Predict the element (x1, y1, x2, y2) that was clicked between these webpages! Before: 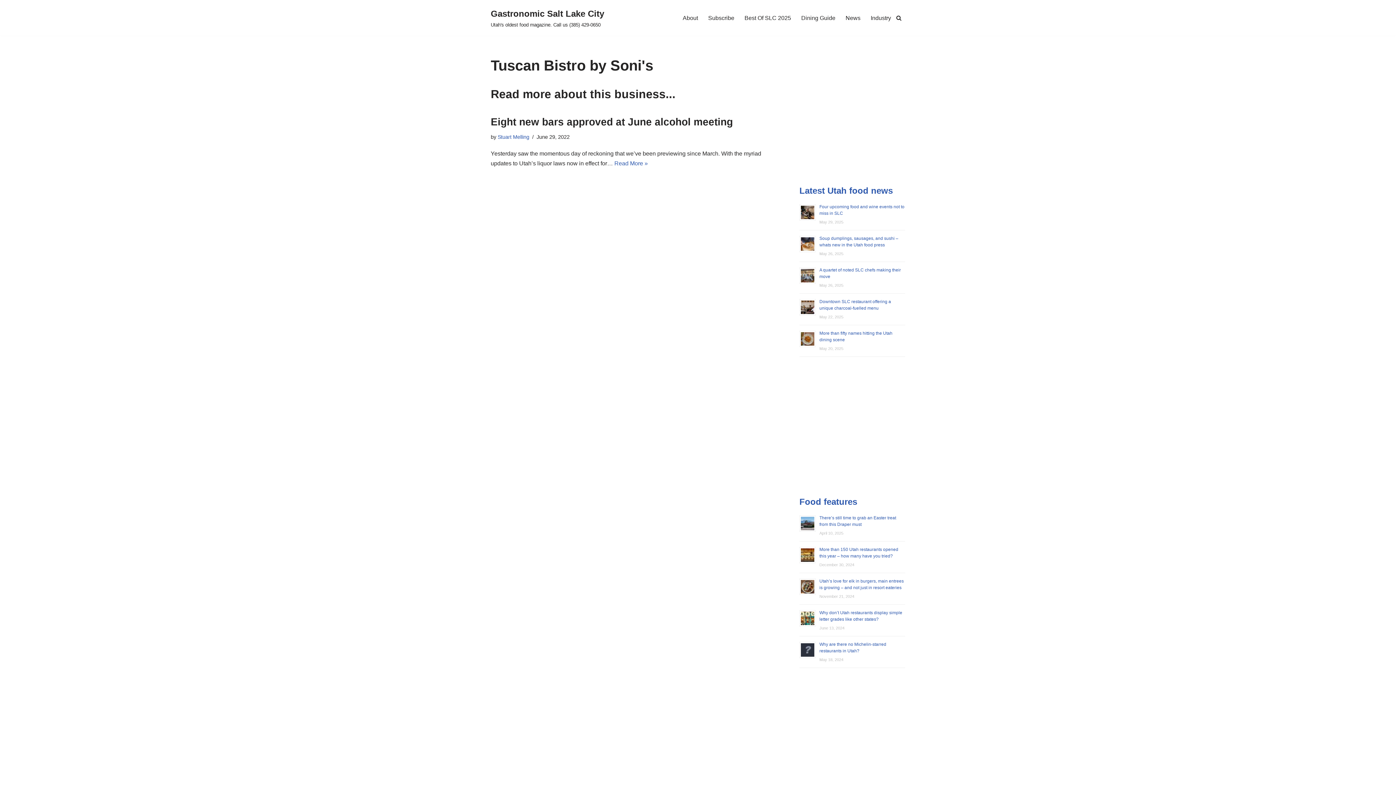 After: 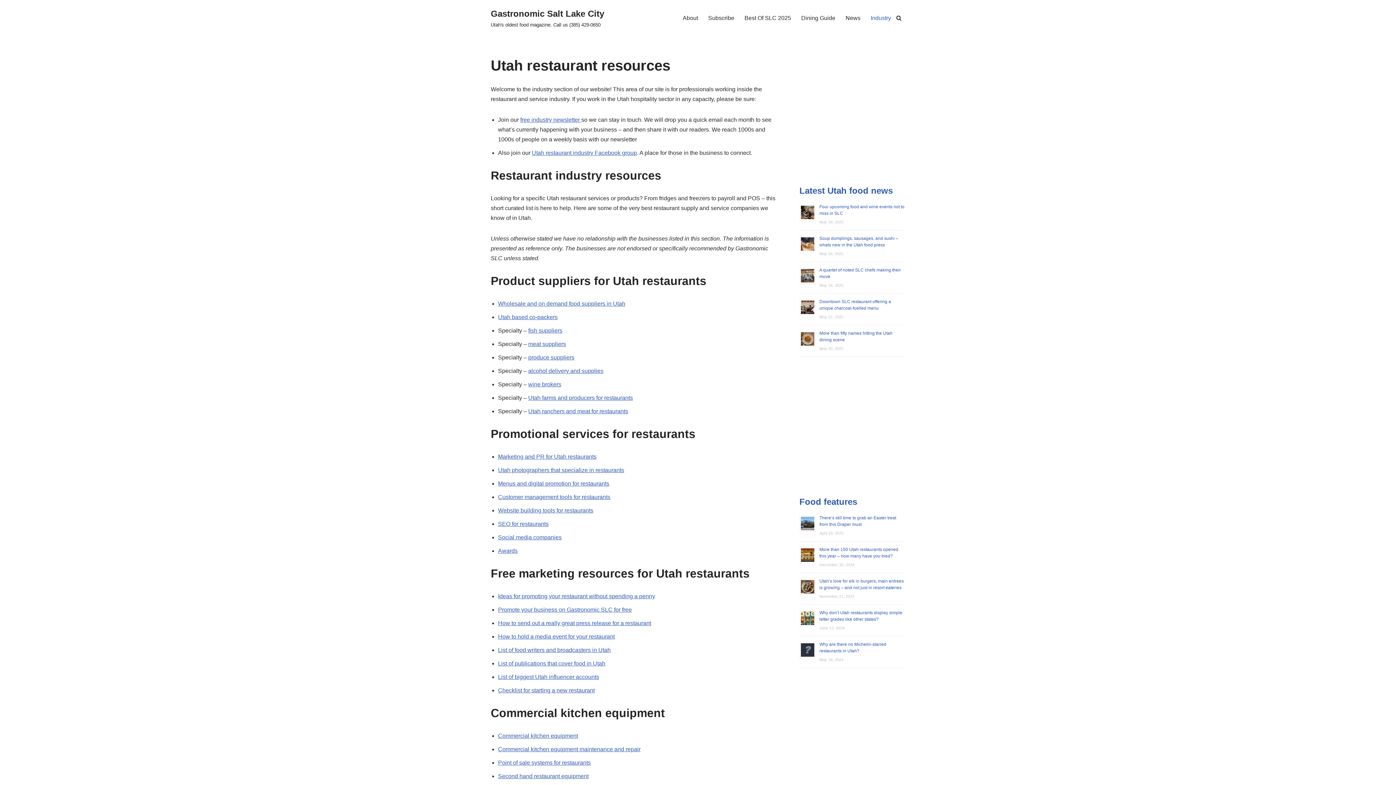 Action: bbox: (870, 13, 891, 22) label: Industry